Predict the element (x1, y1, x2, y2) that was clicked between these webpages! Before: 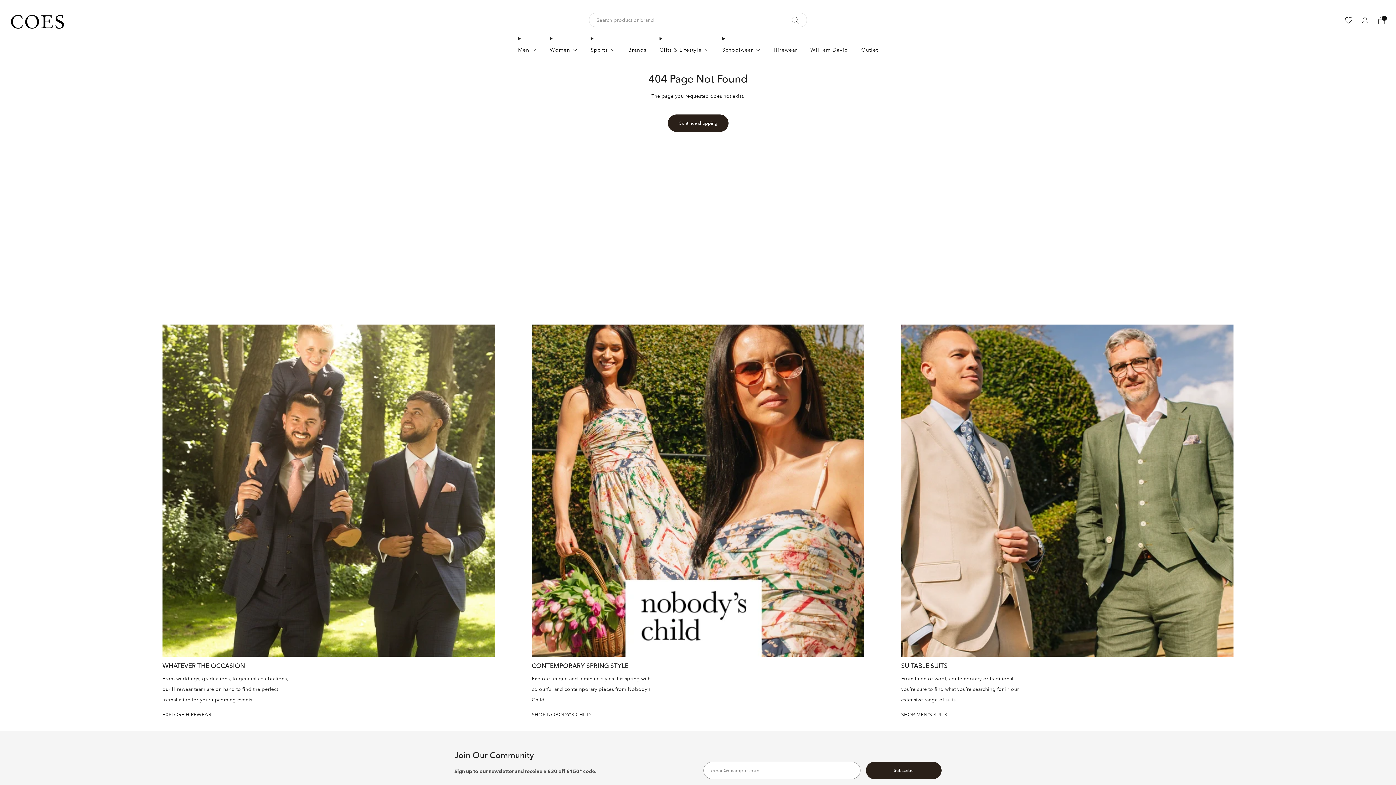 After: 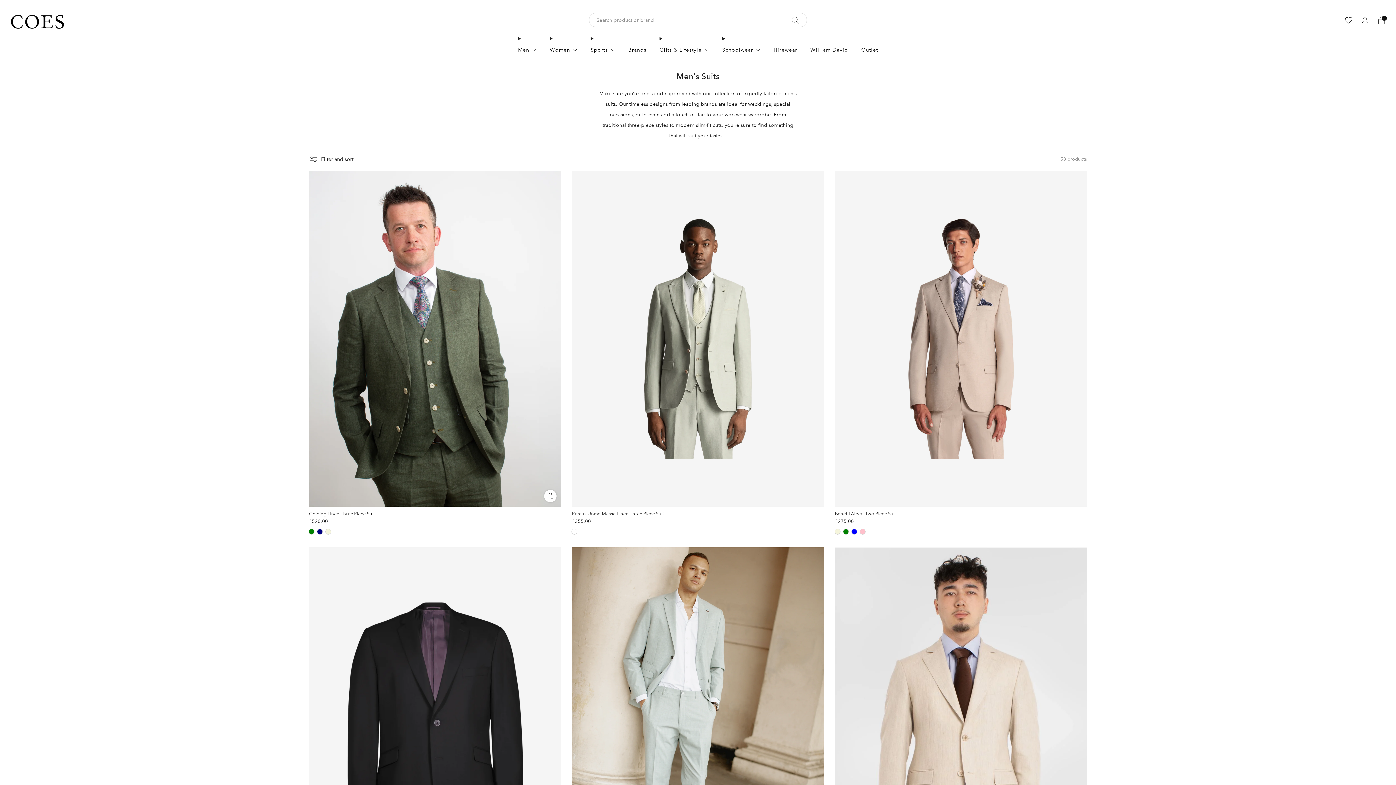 Action: bbox: (901, 324, 1233, 657)